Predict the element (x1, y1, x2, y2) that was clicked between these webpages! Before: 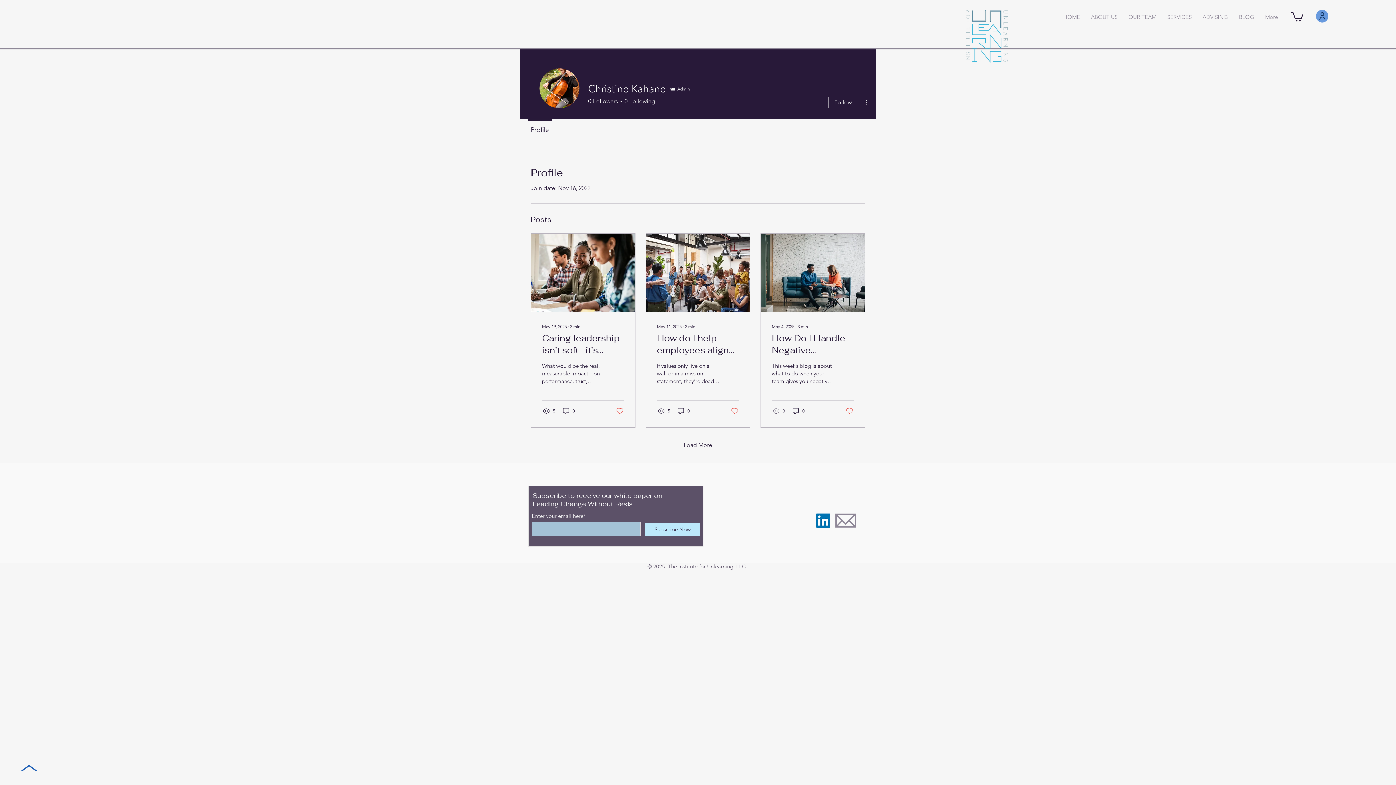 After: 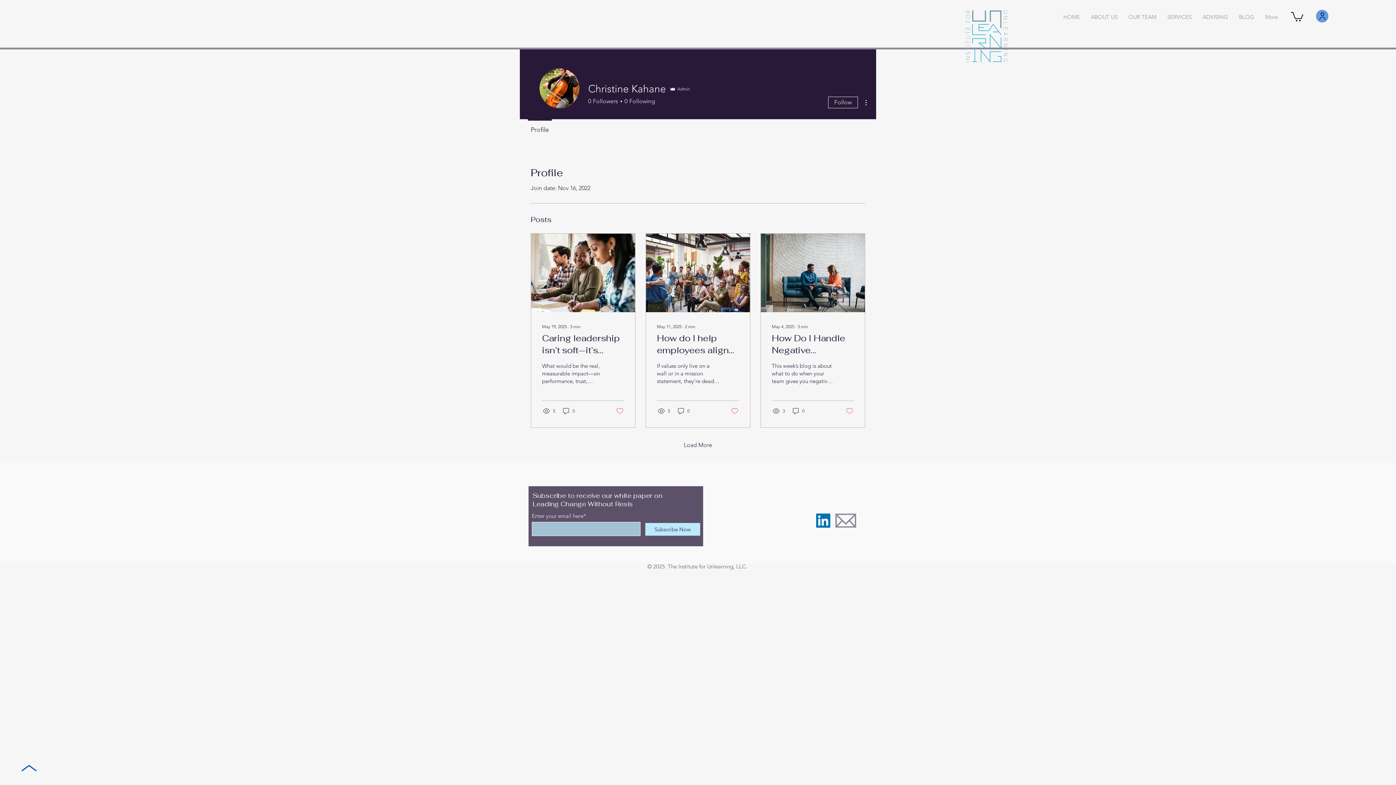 Action: bbox: (1291, 10, 1303, 21)